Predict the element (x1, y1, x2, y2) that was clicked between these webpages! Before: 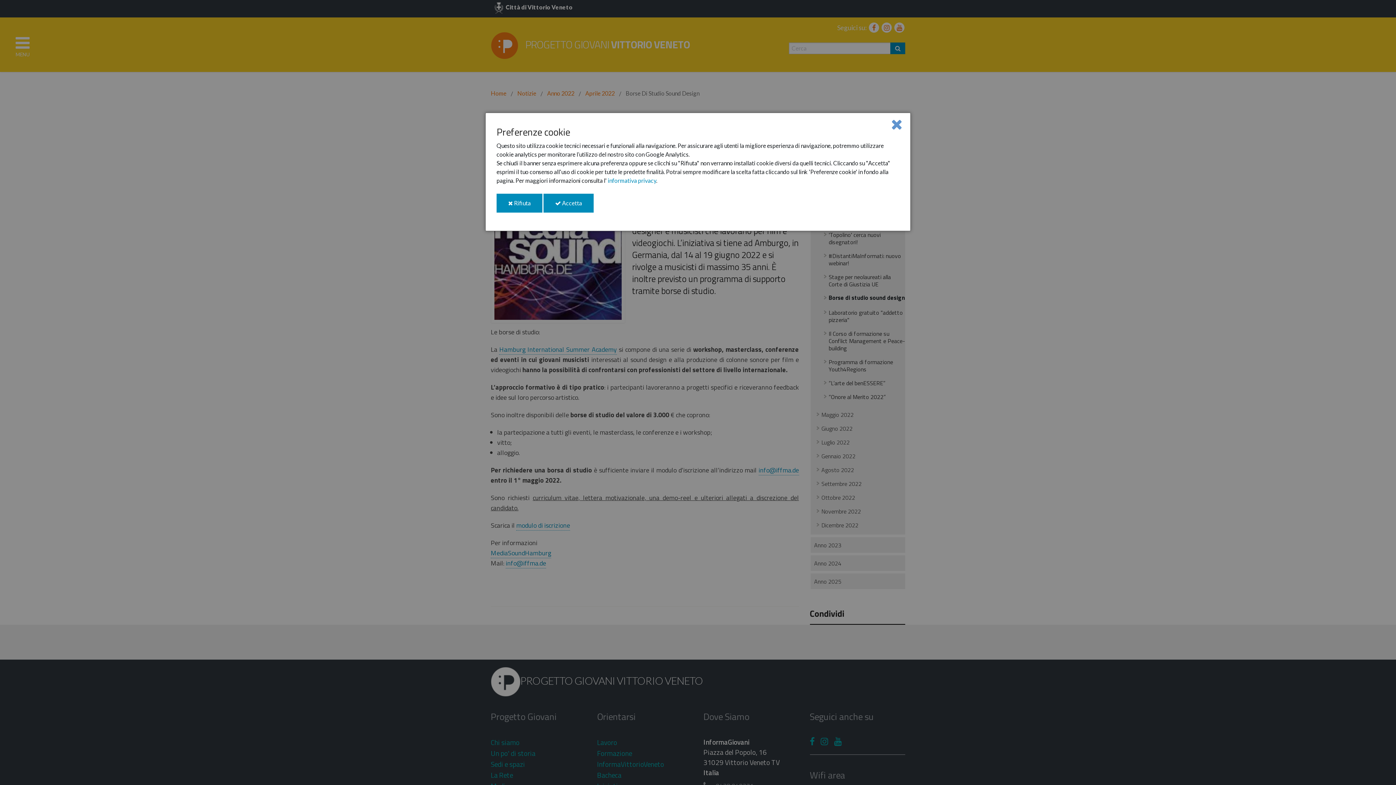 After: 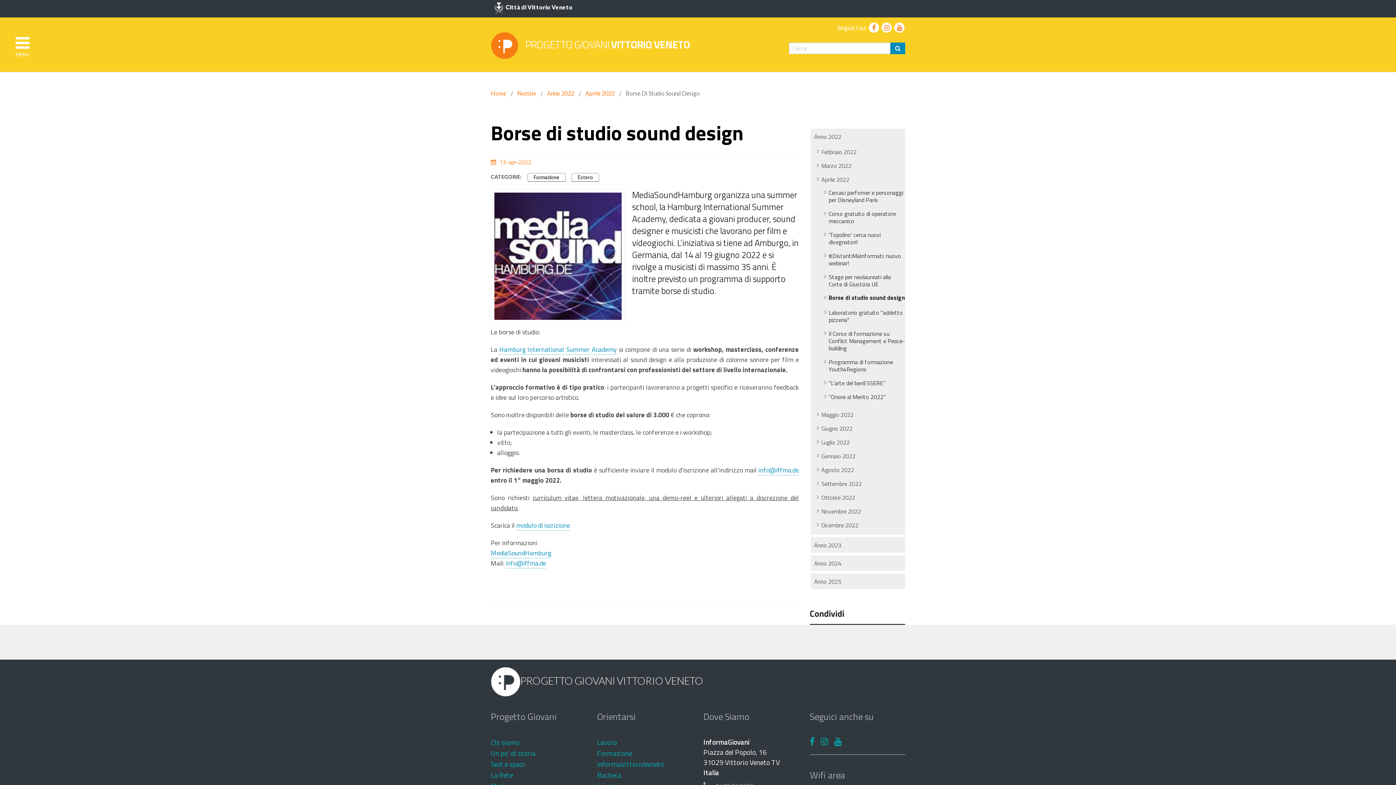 Action: label: Close bbox: (891, 116, 902, 131)